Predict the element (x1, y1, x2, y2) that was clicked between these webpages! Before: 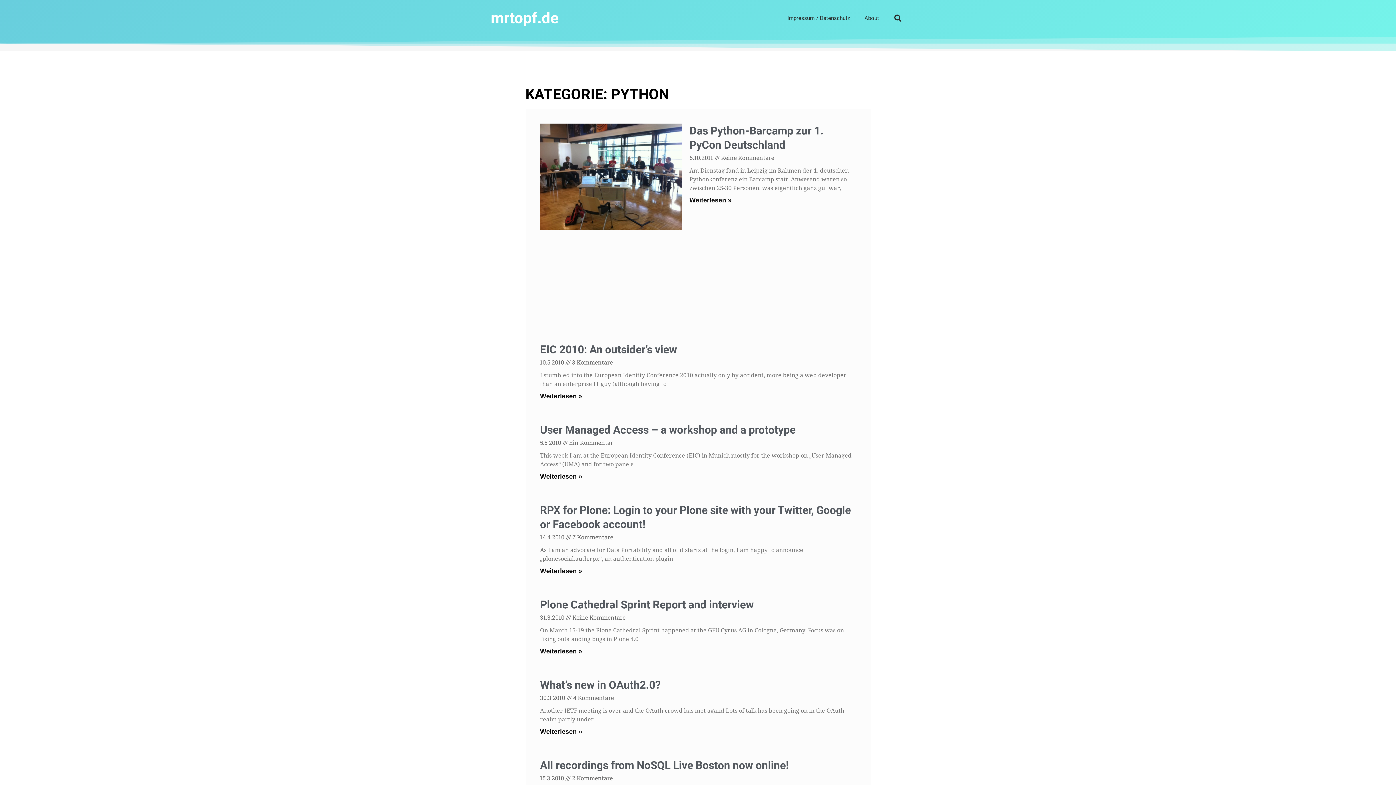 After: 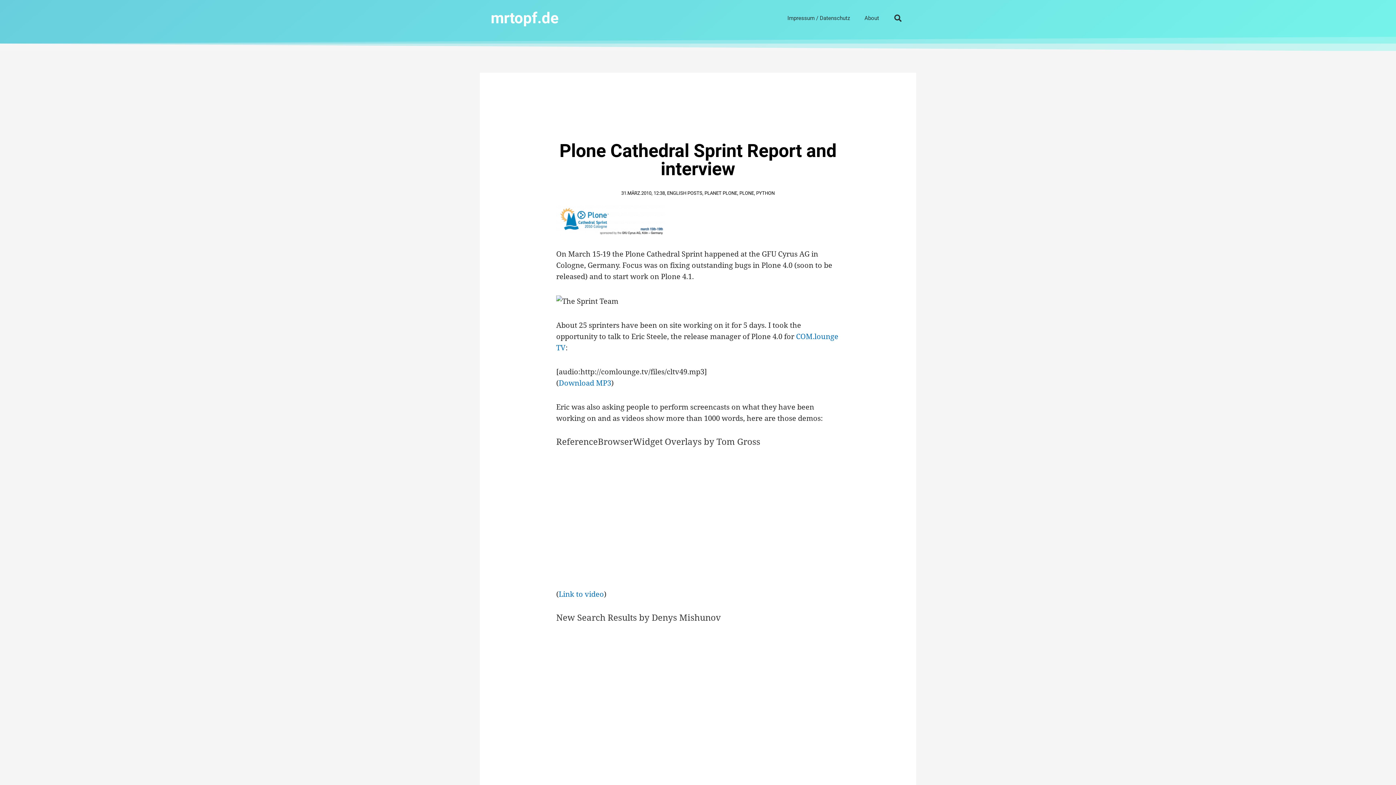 Action: bbox: (540, 647, 582, 655) label: Read more about Plone Cathedral Sprint Report and interview